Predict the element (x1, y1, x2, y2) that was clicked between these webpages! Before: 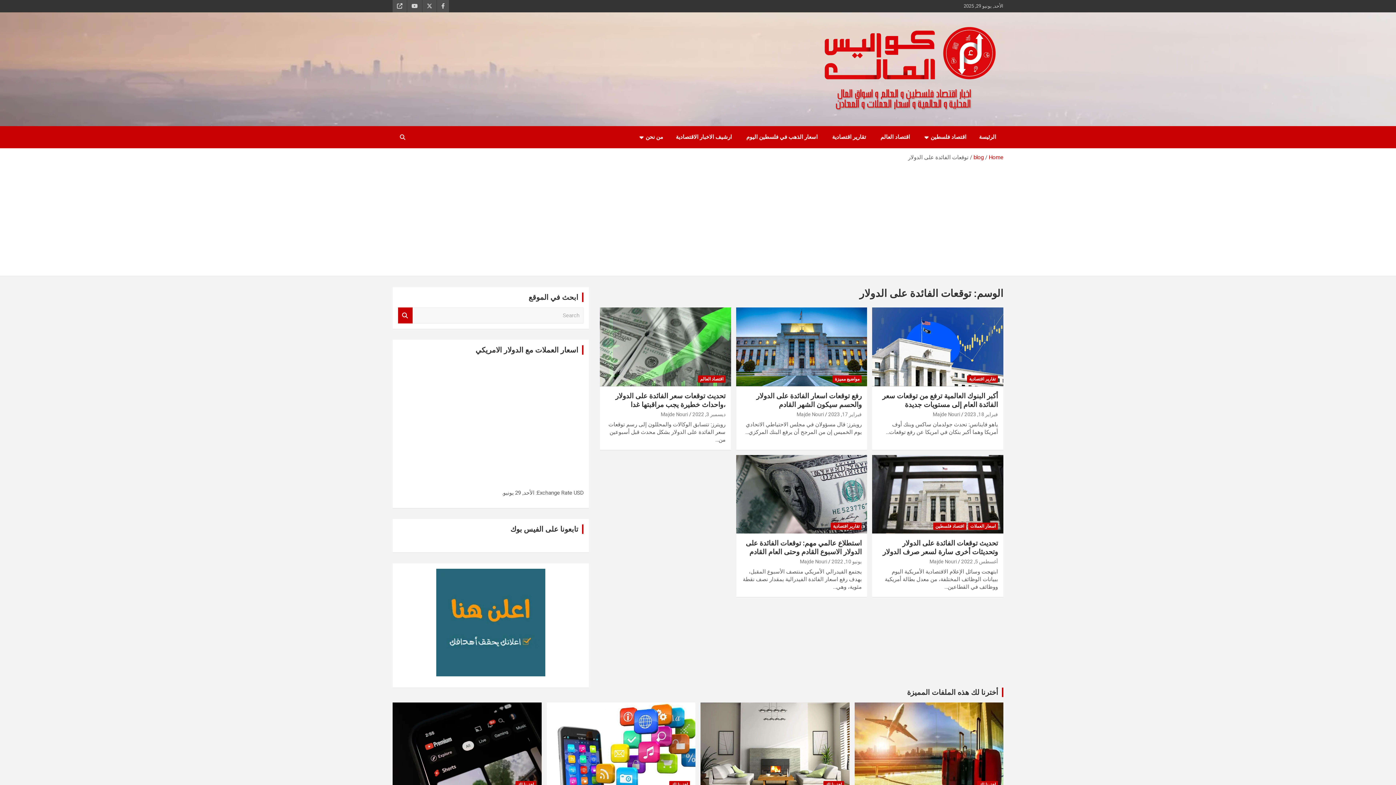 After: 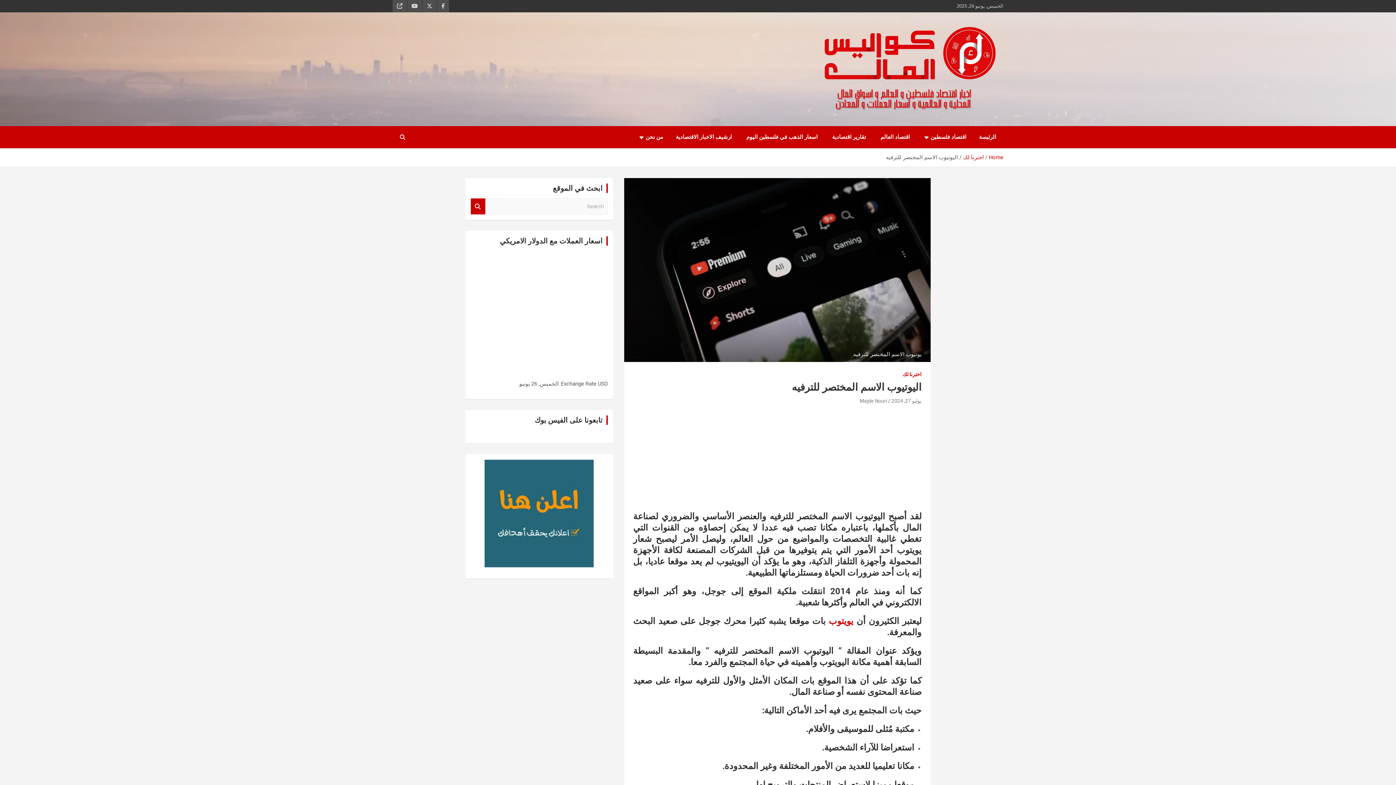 Action: bbox: (392, 702, 542, 792)